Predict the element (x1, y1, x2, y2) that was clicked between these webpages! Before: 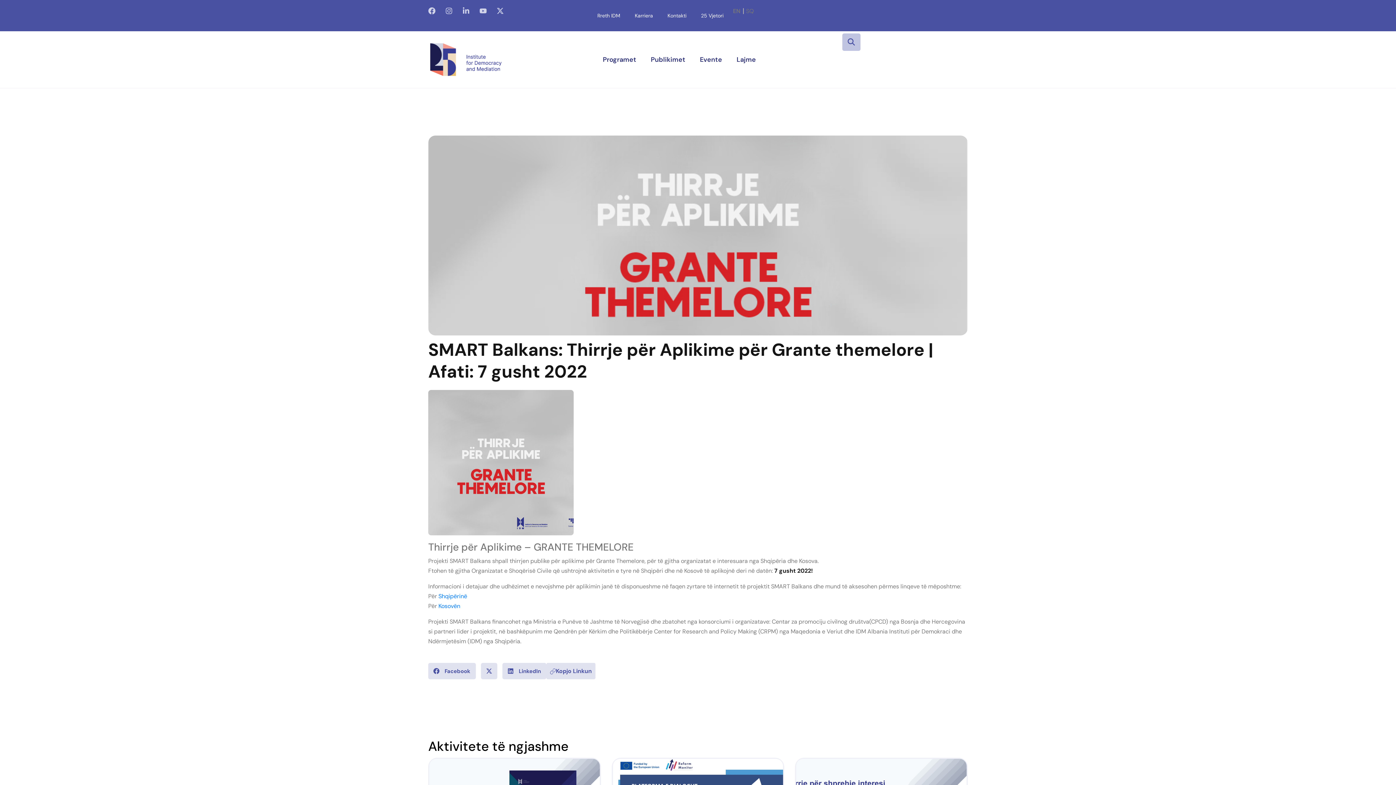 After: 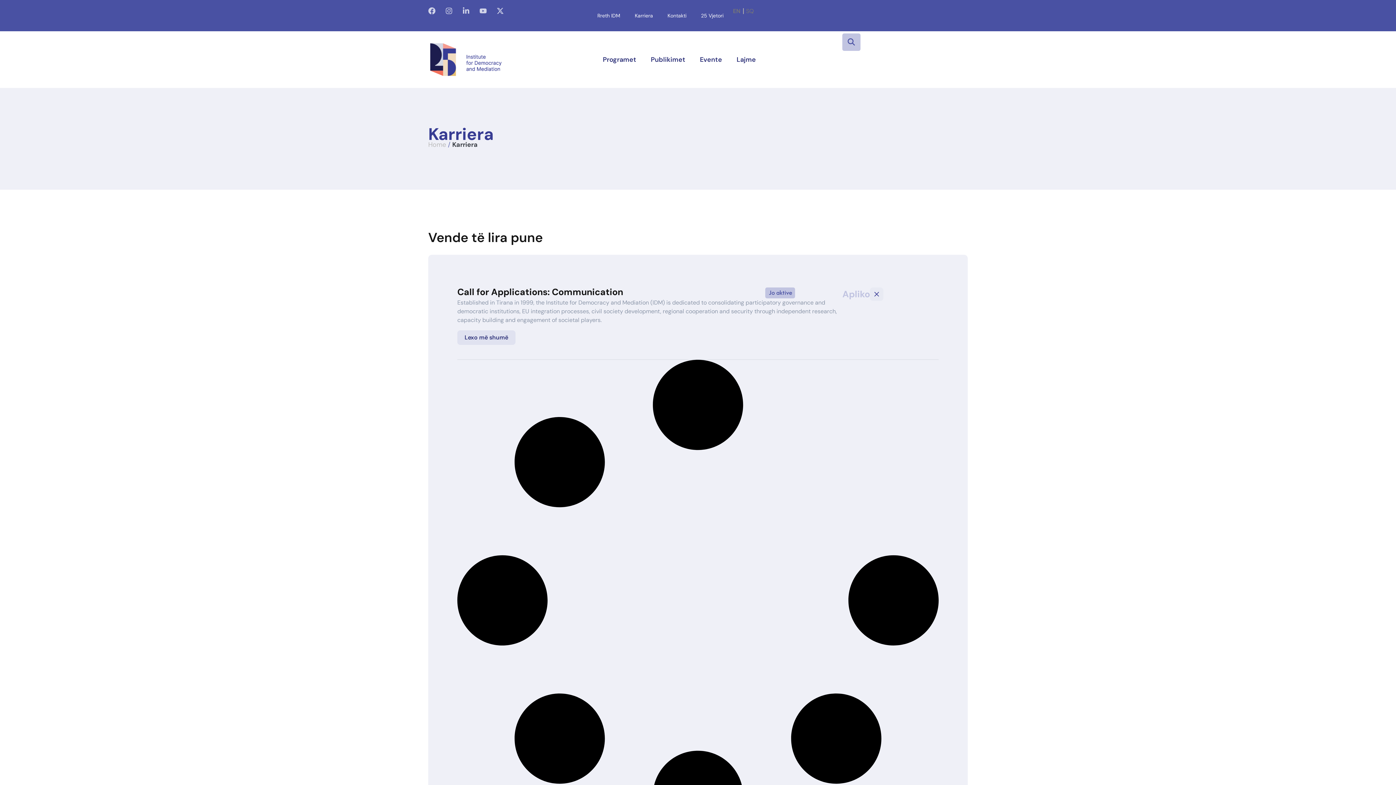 Action: label: Karriera bbox: (627, 7, 660, 24)